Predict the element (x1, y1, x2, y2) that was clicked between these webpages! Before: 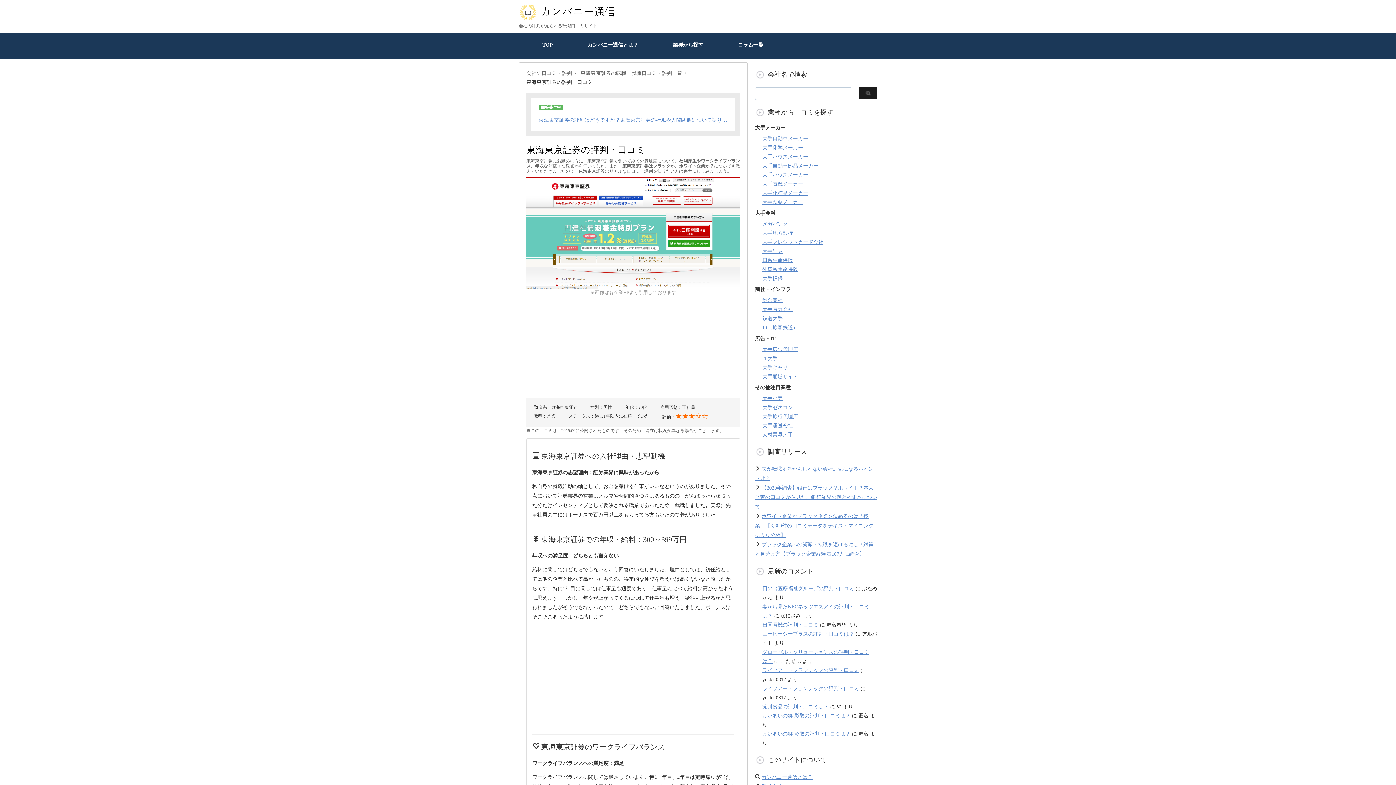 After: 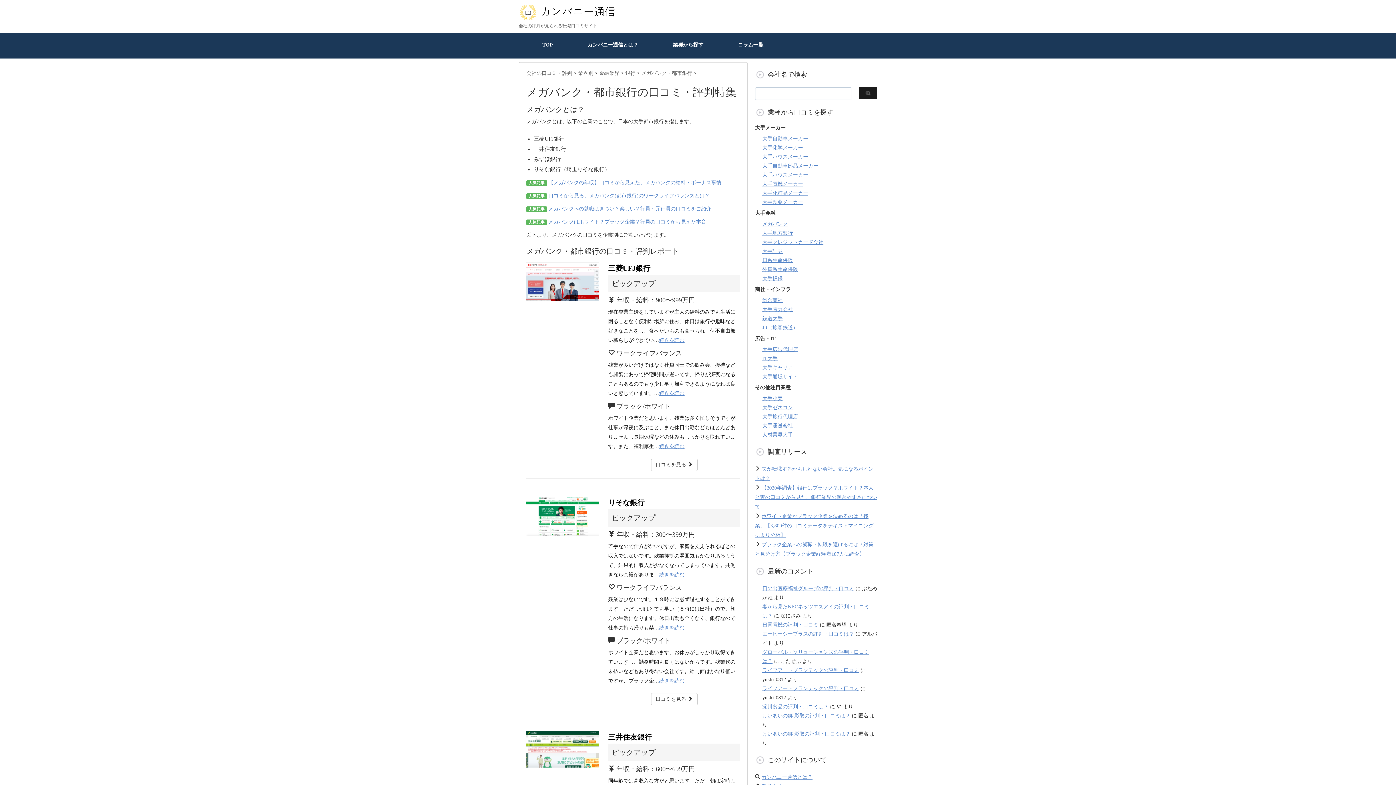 Action: label: メガバンク bbox: (762, 221, 788, 226)